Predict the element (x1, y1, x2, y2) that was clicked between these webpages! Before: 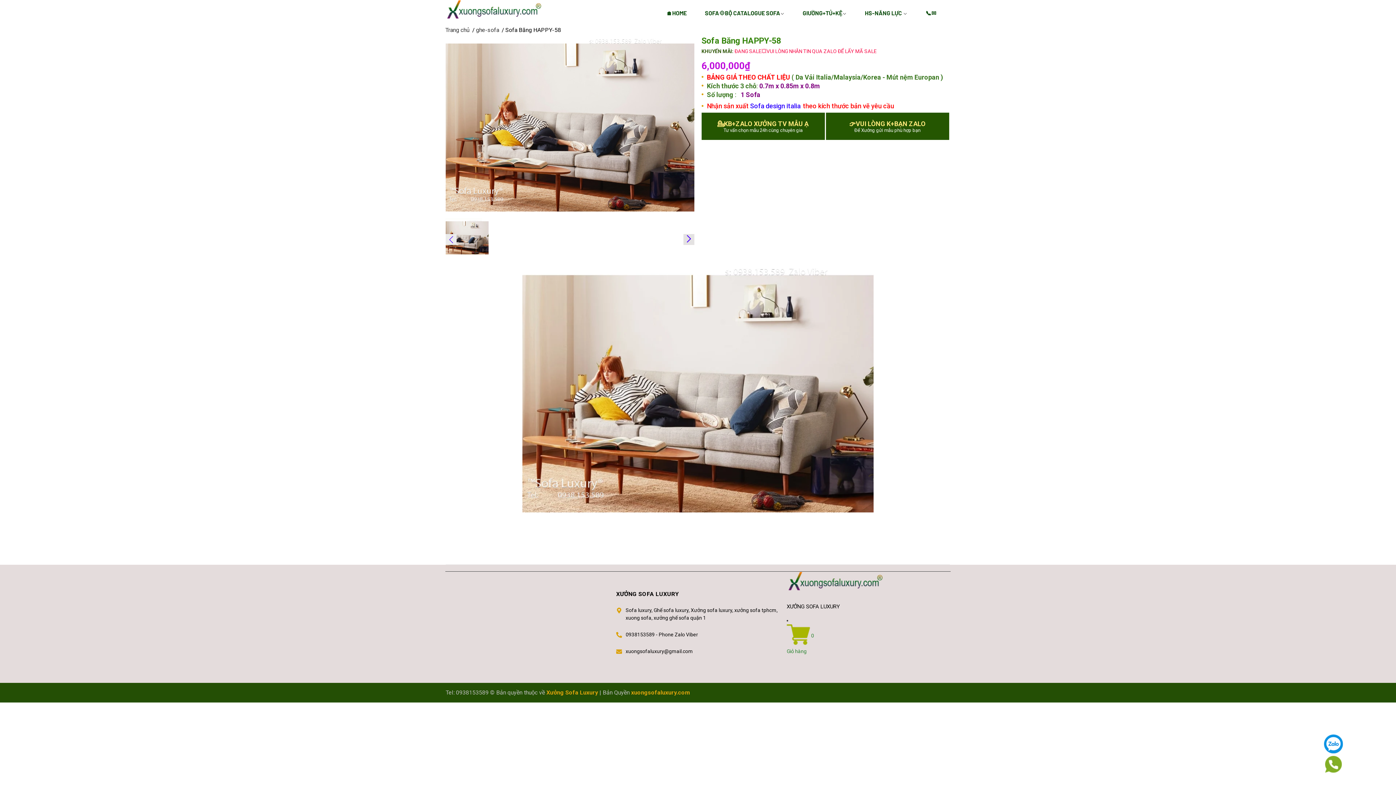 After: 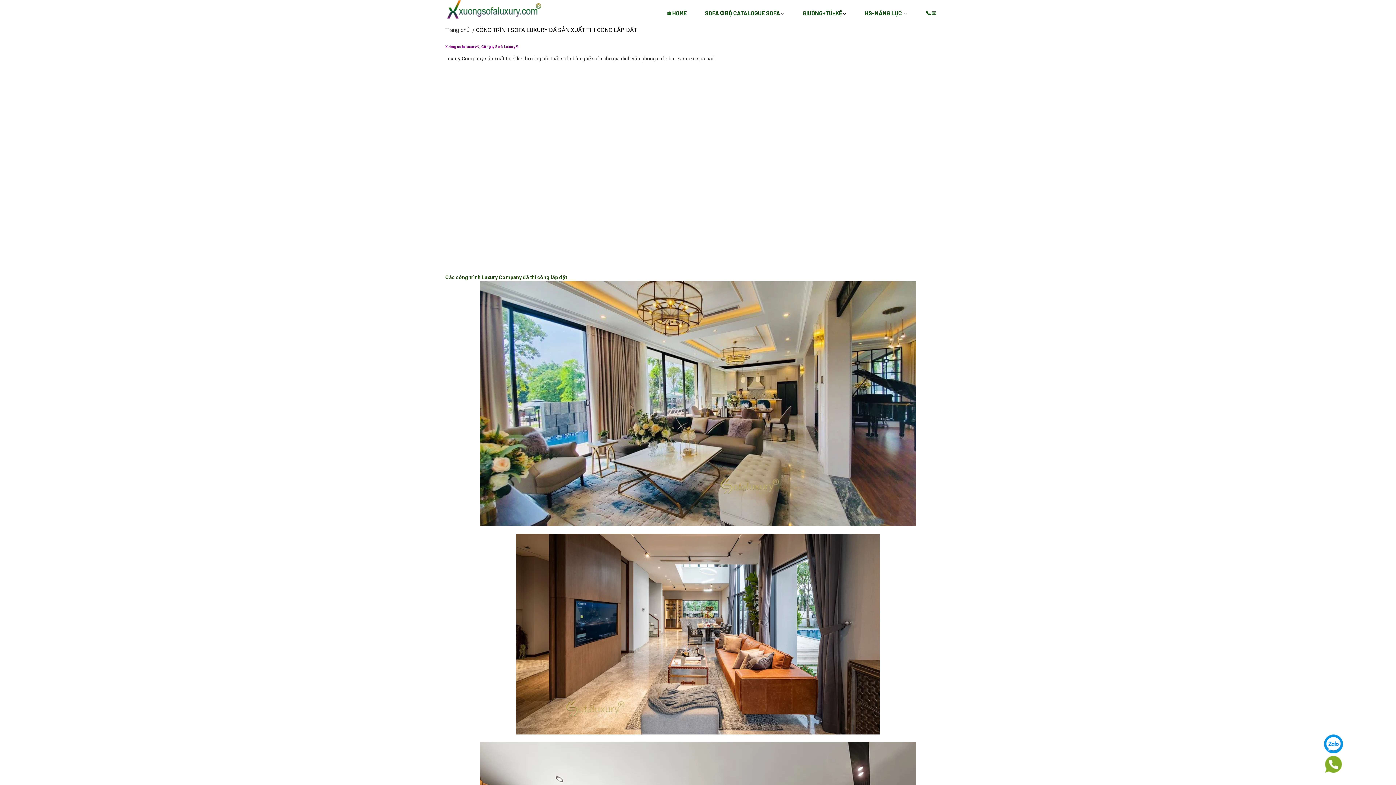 Action: bbox: (856, 0, 916, 25) label: HS-NĂNG LỰC 